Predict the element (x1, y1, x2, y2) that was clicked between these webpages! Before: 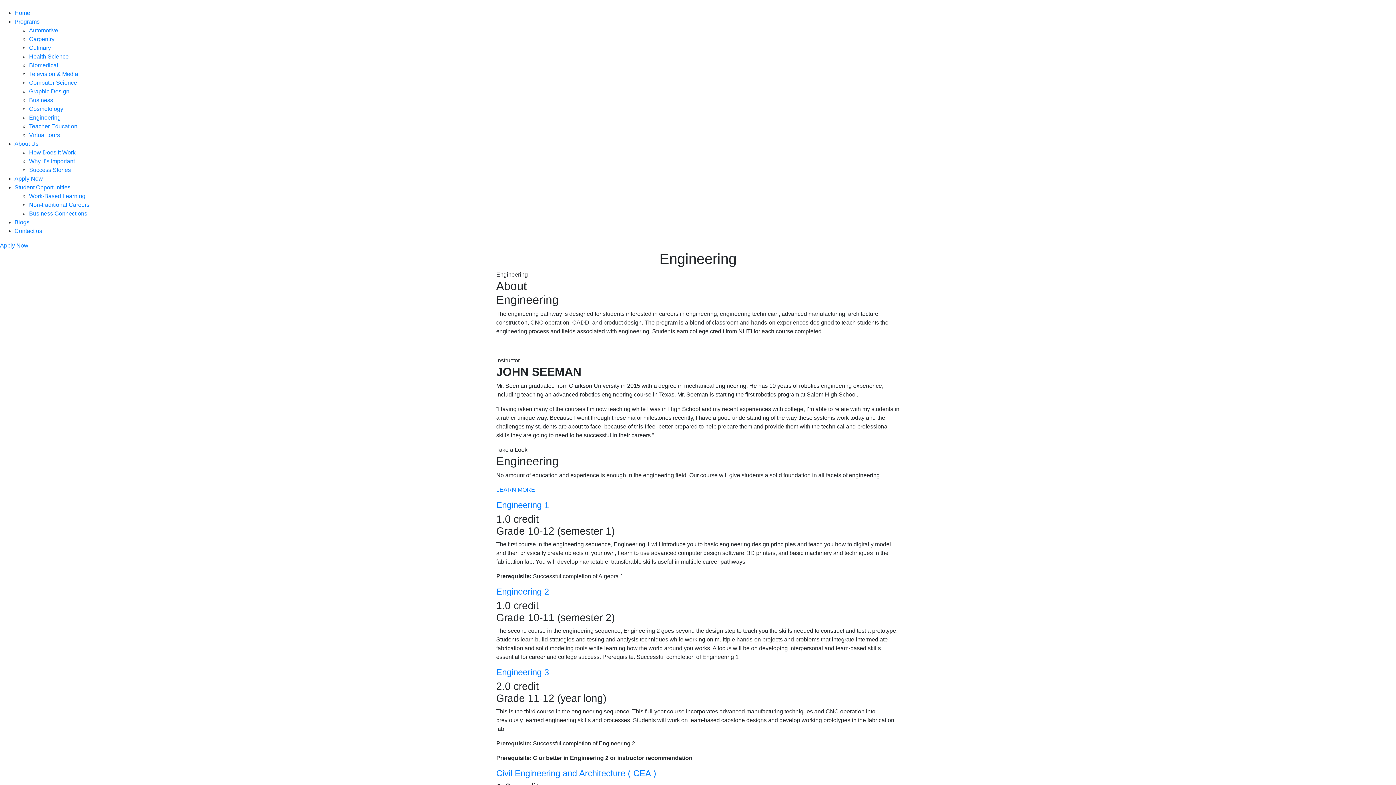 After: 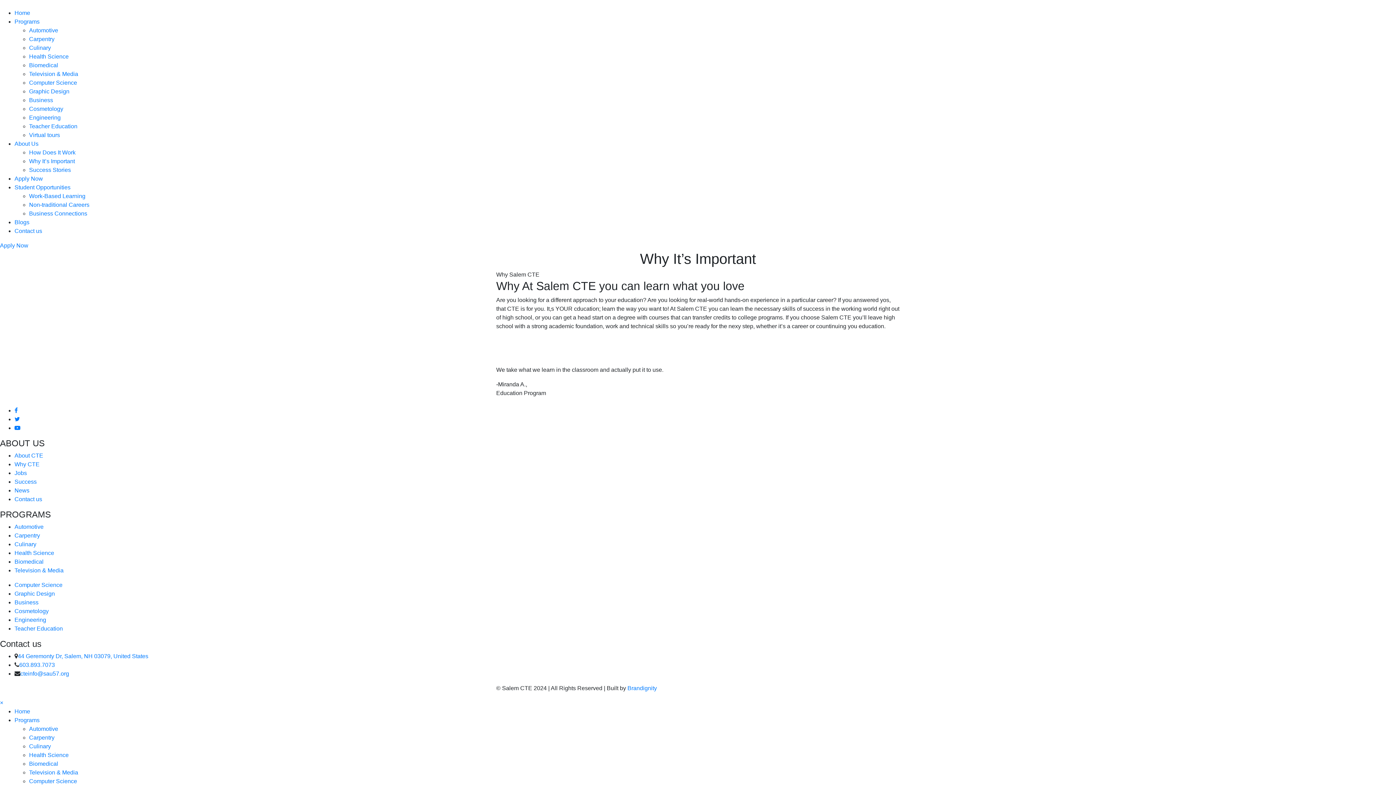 Action: label: Why It’s Important bbox: (29, 158, 74, 164)